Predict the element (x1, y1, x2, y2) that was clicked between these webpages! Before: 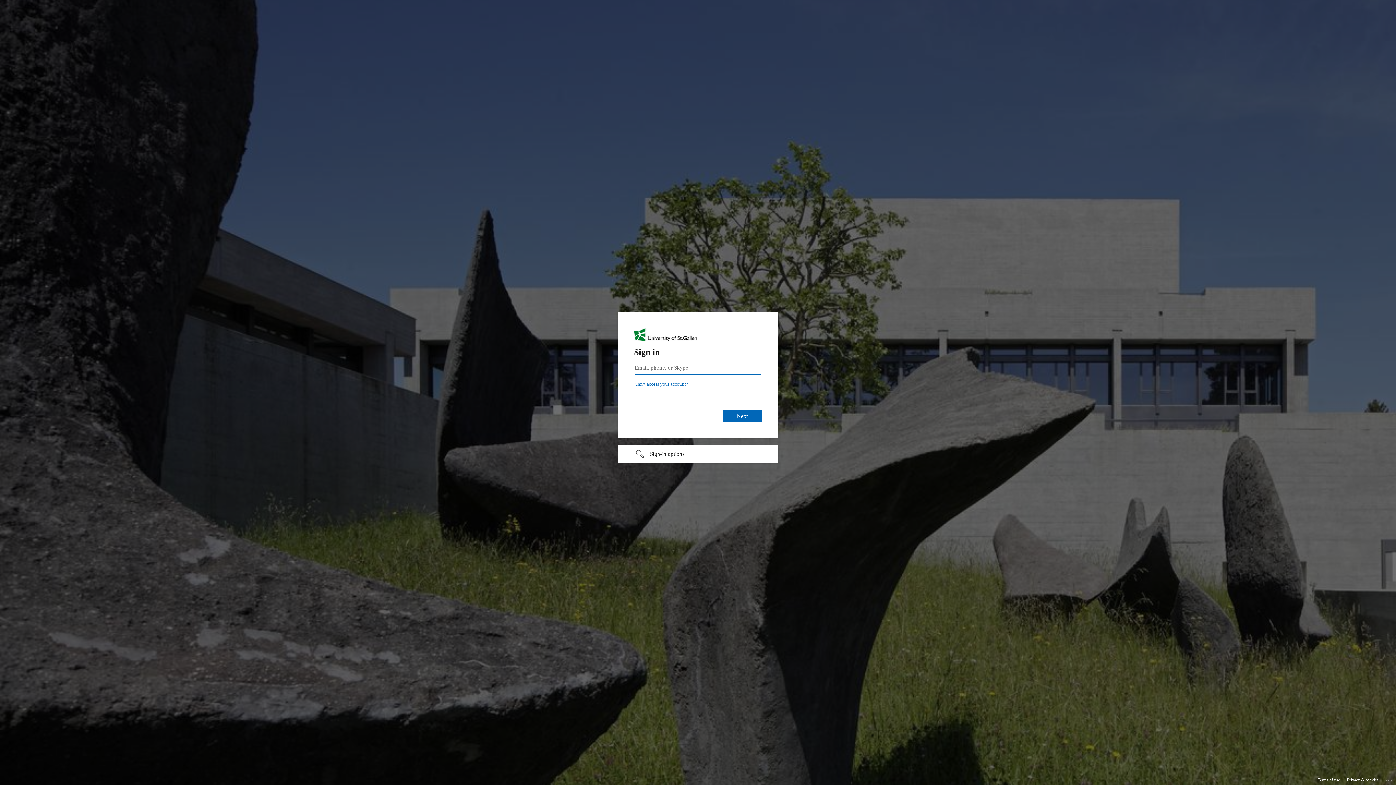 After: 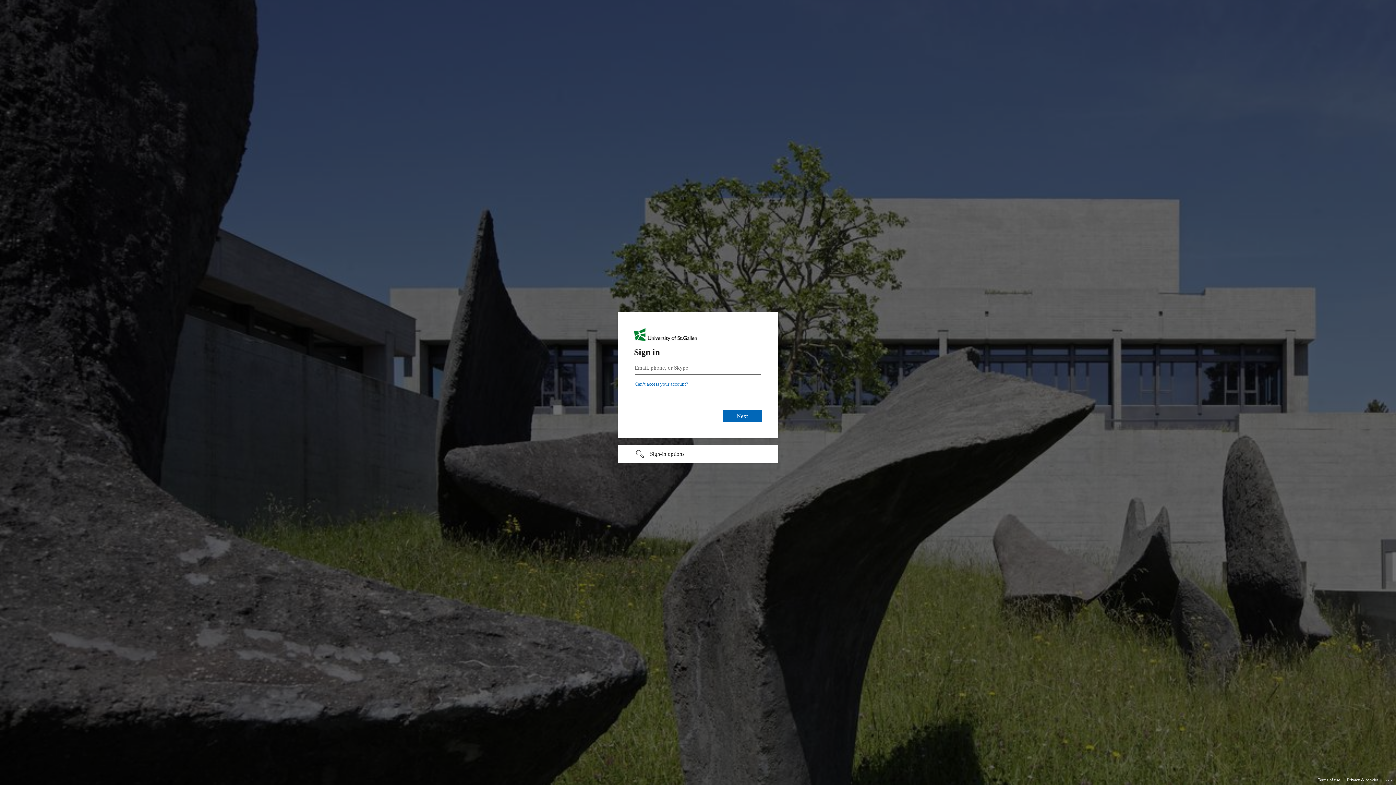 Action: bbox: (1318, 775, 1340, 785) label: Terms of use